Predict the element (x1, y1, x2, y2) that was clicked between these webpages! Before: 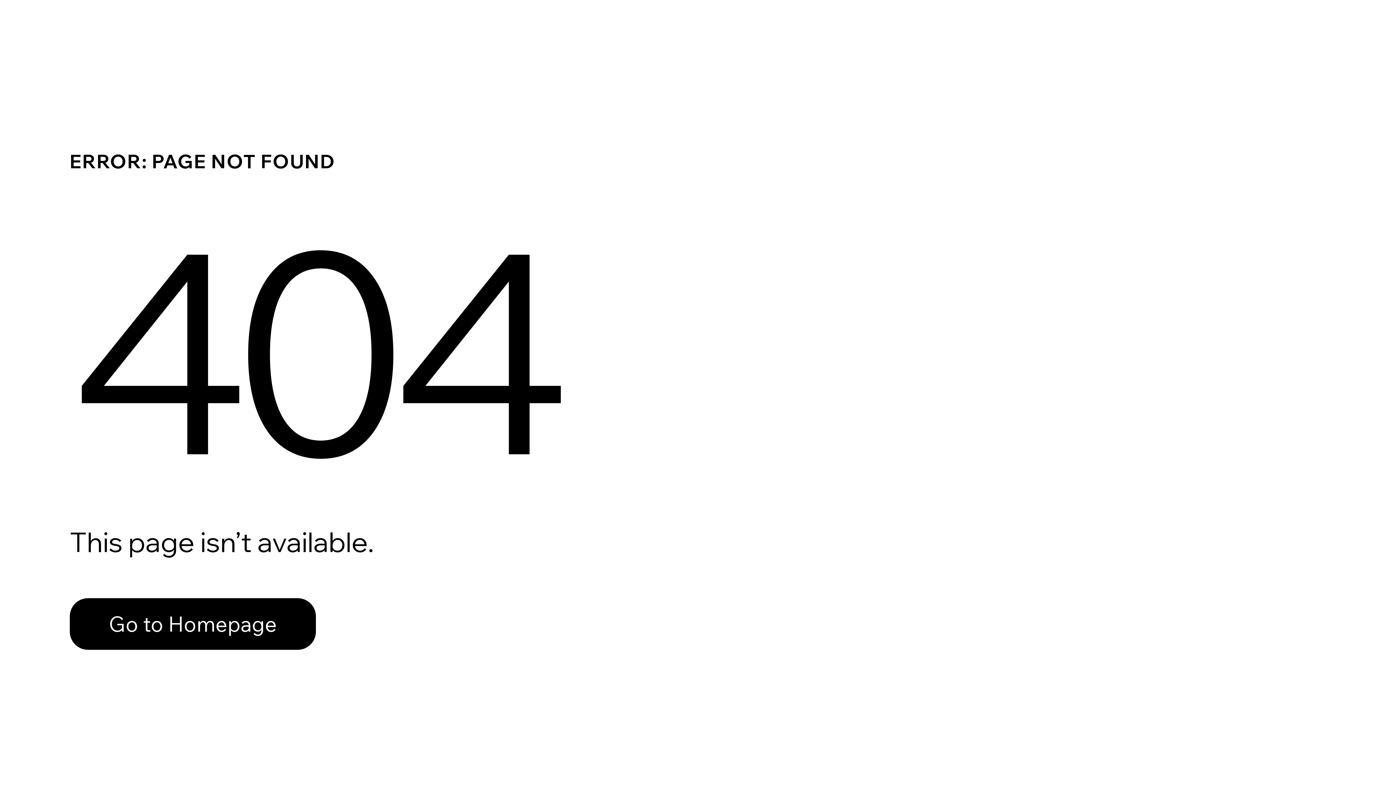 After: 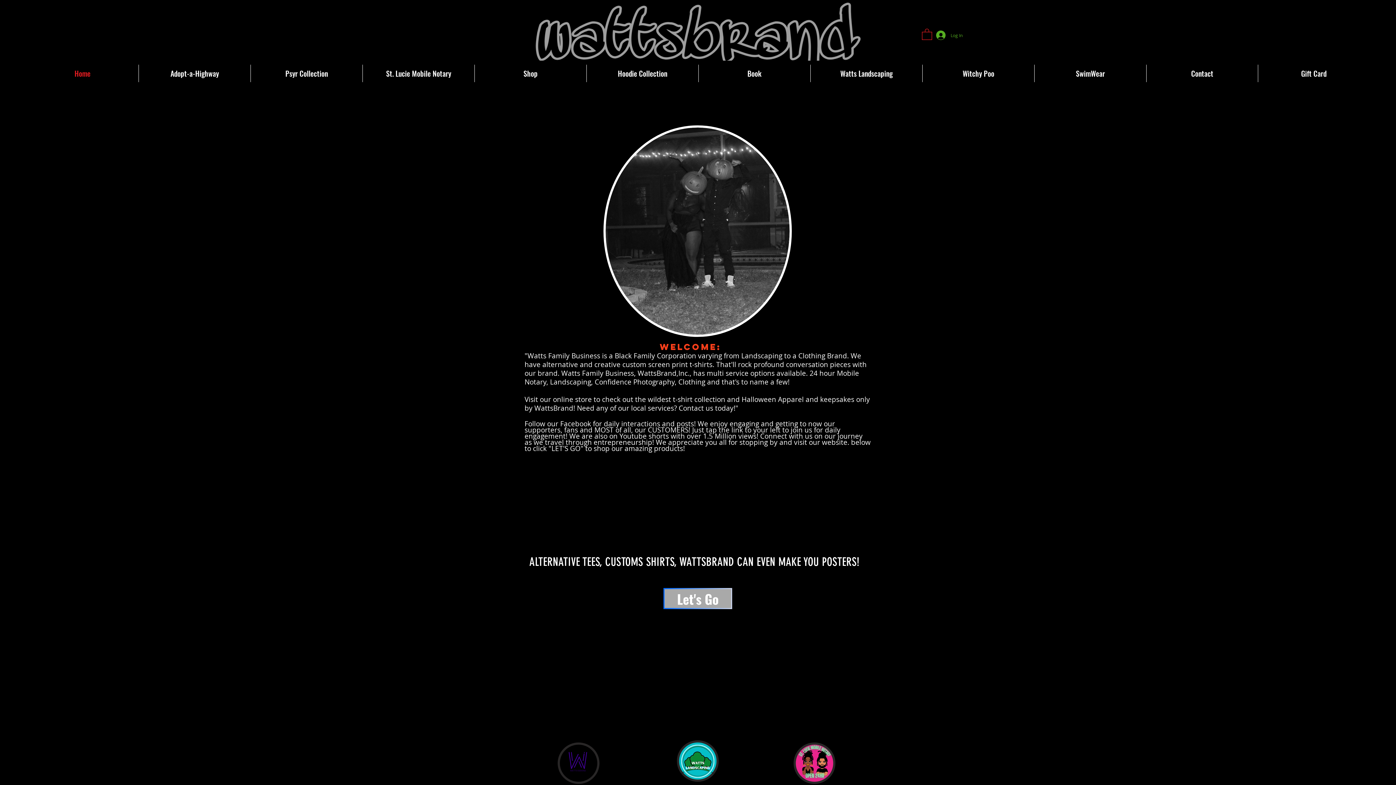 Action: label: Go to Homepage bbox: (69, 582, 768, 659)